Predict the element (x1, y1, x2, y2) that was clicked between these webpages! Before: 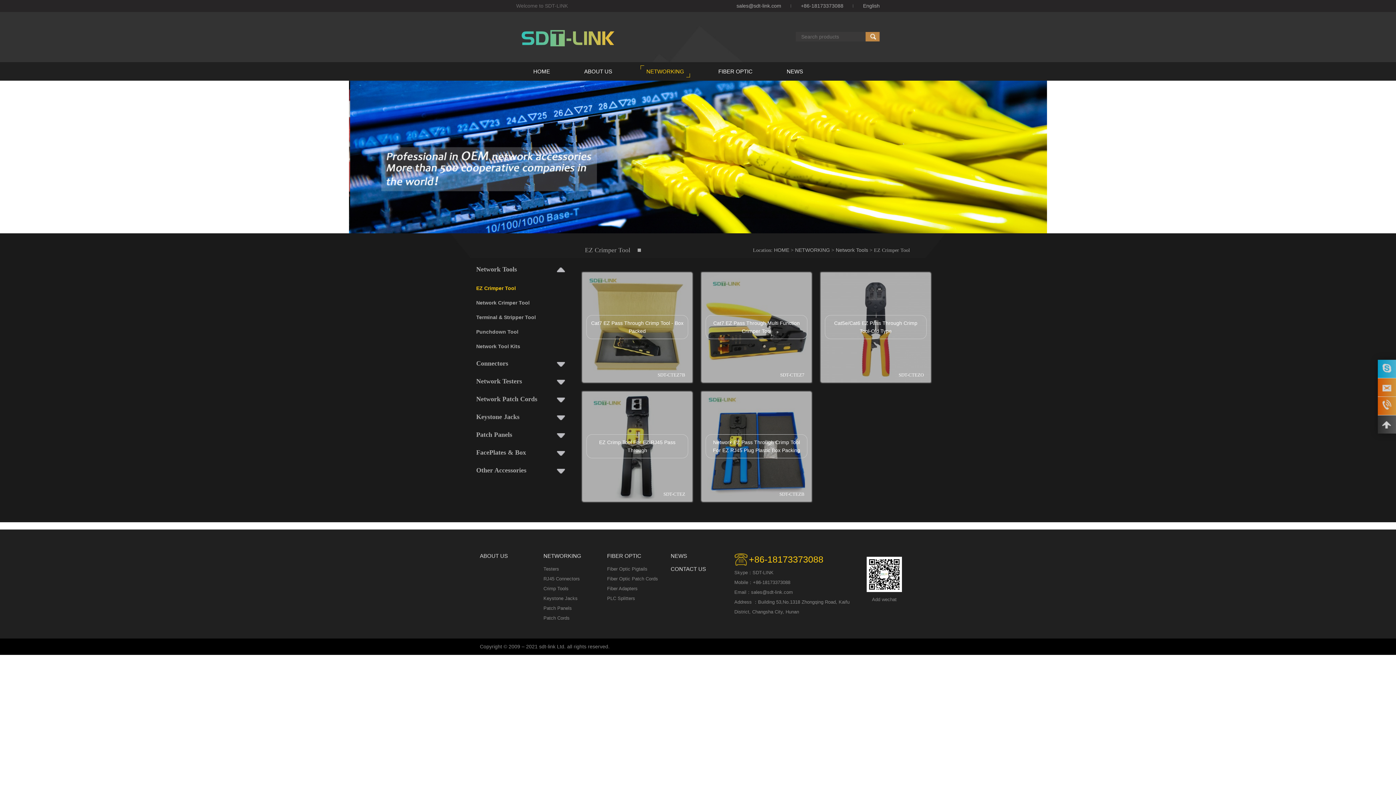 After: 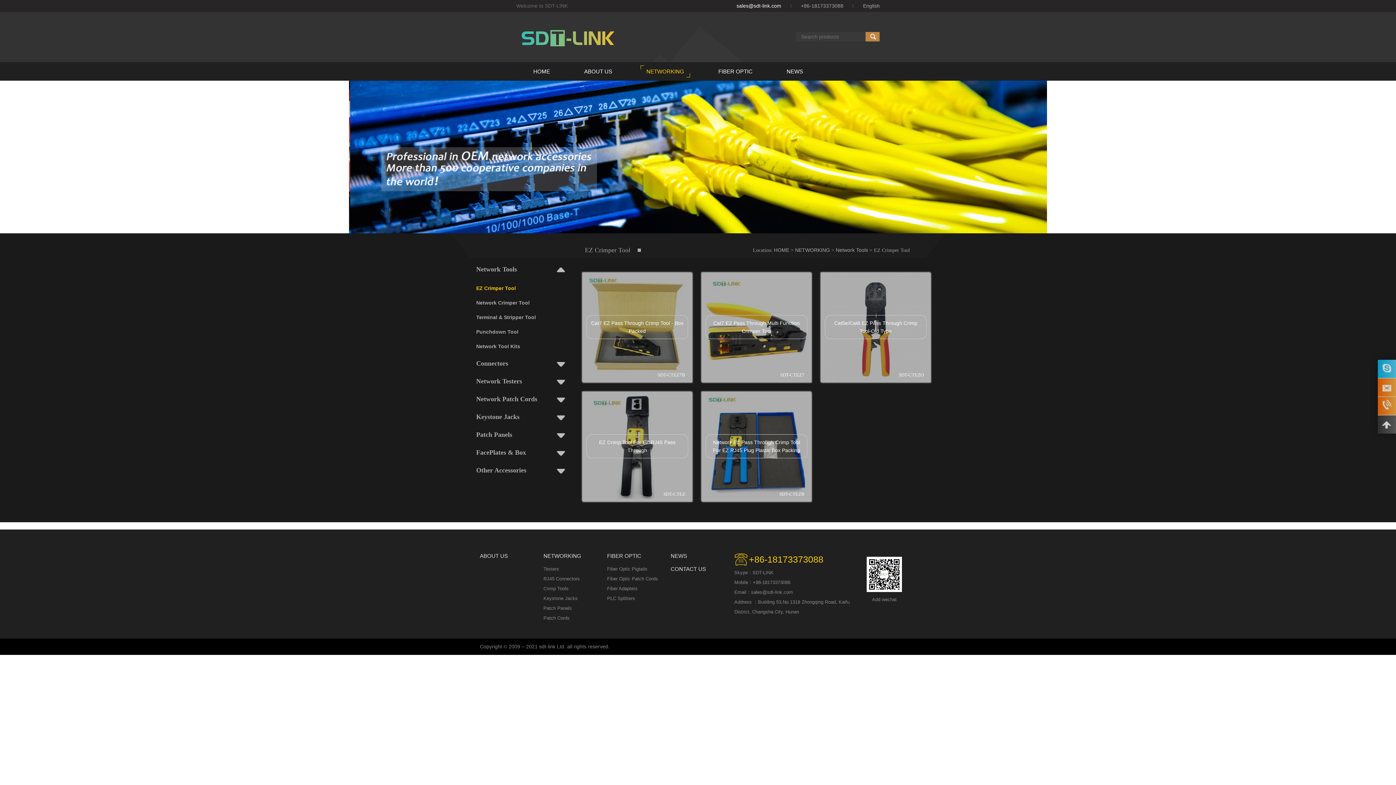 Action: label: sales@sdt-link.com bbox: (726, 0, 791, 12)